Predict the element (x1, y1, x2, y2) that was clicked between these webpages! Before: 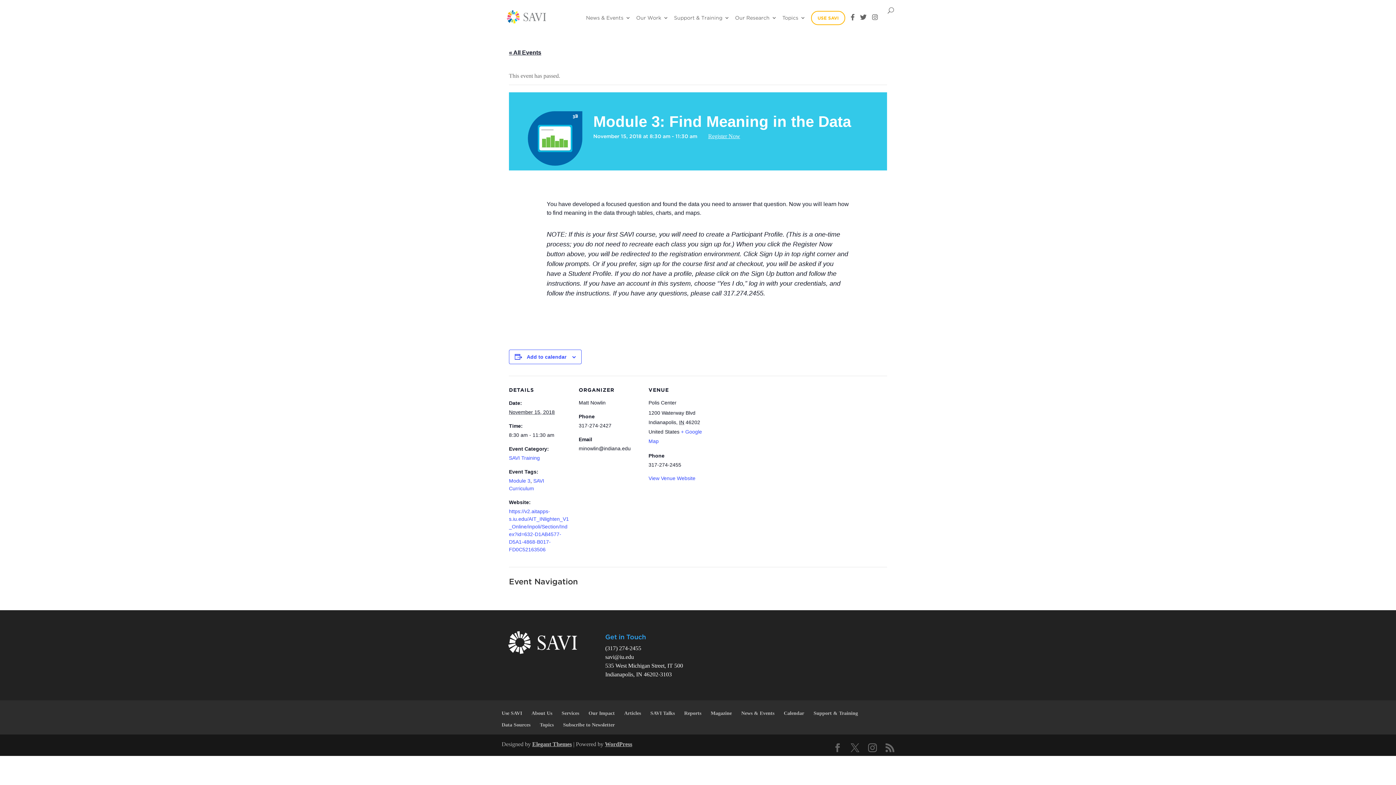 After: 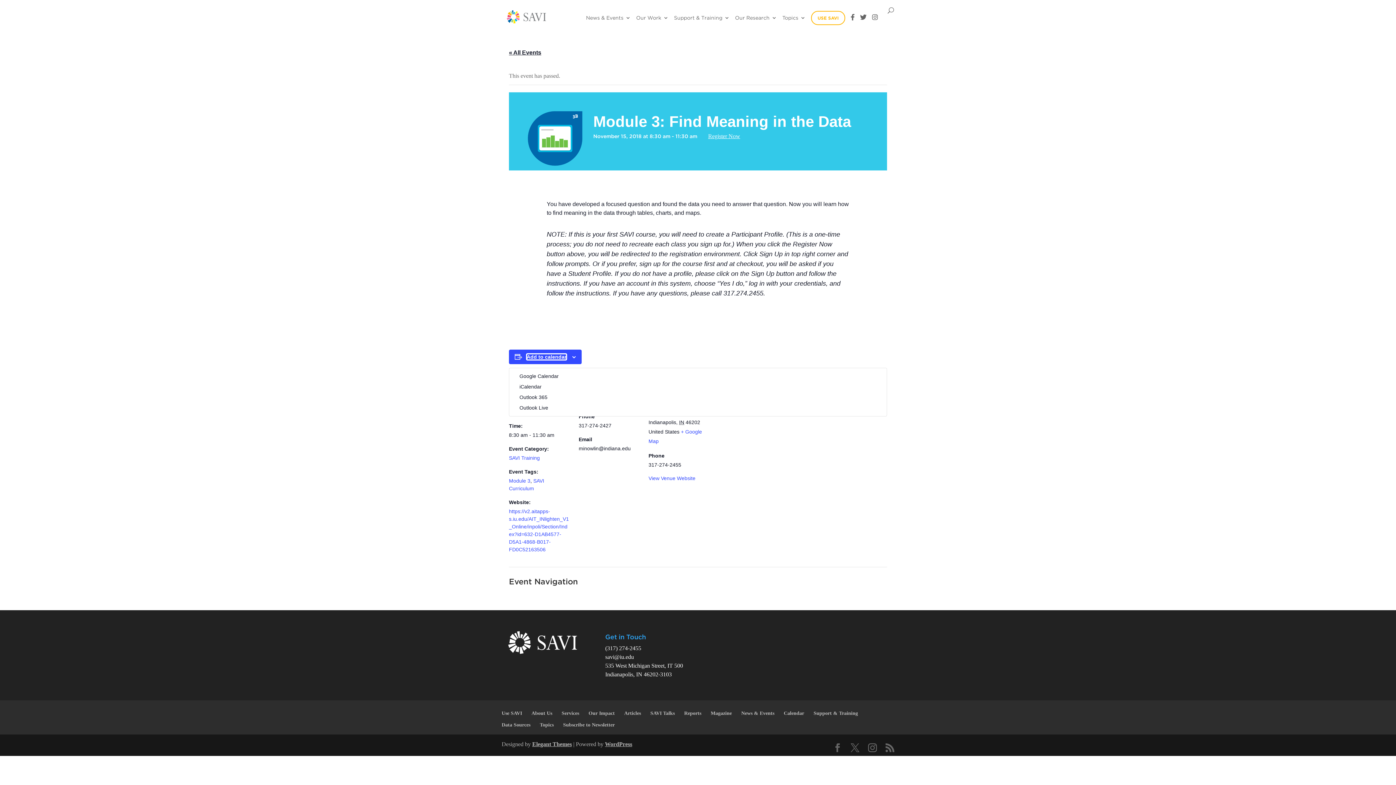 Action: bbox: (526, 354, 566, 360) label: View links to add events to your calendar